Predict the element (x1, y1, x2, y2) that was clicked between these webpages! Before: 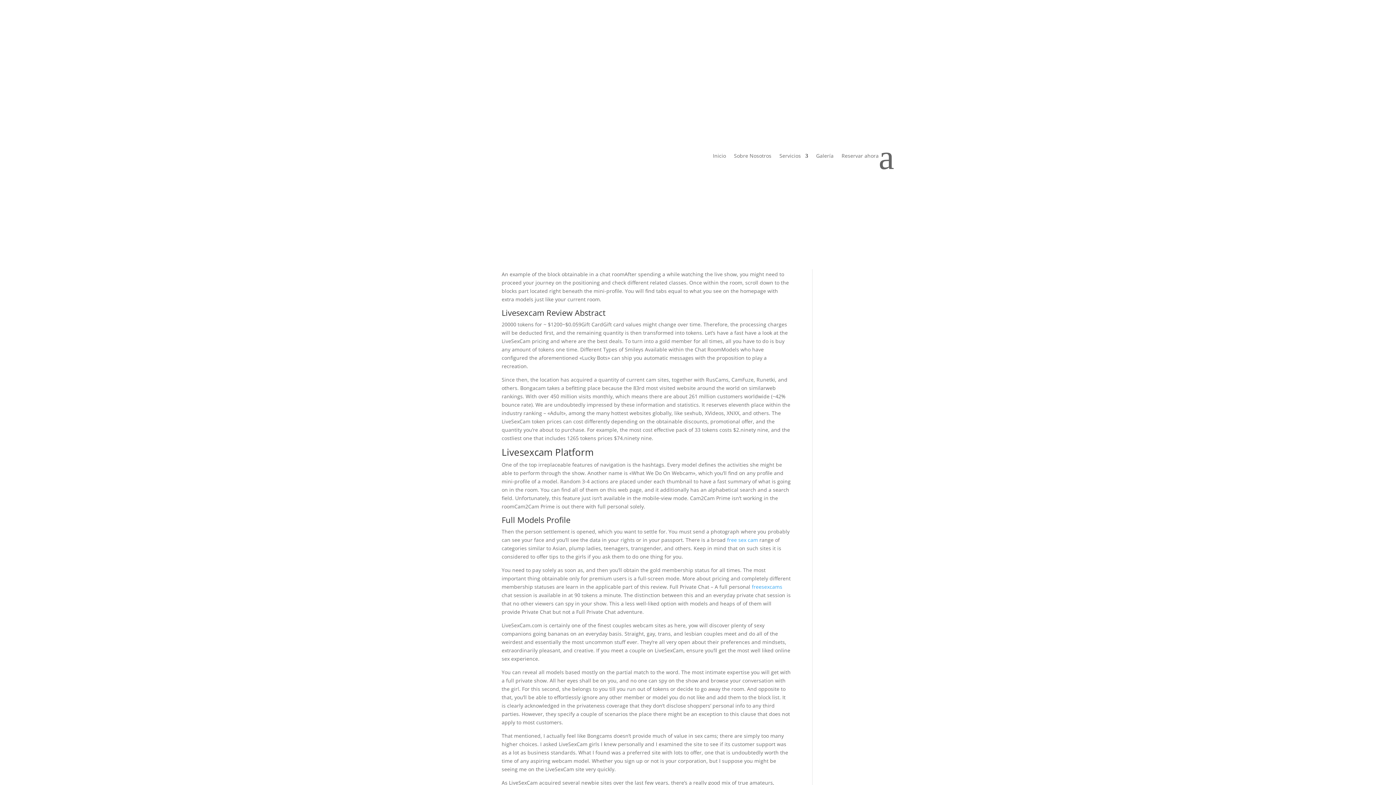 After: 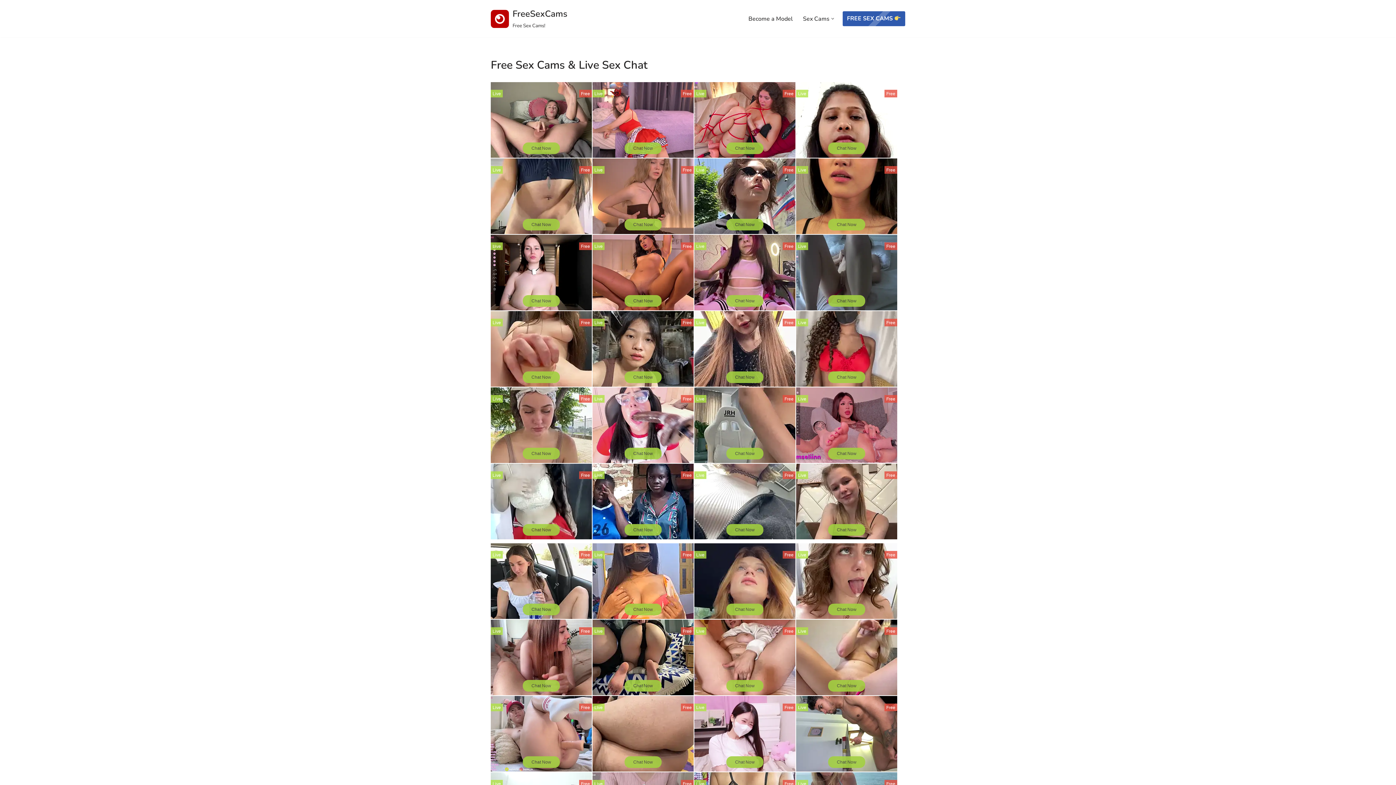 Action: bbox: (727, 536, 758, 543) label: free sex cam